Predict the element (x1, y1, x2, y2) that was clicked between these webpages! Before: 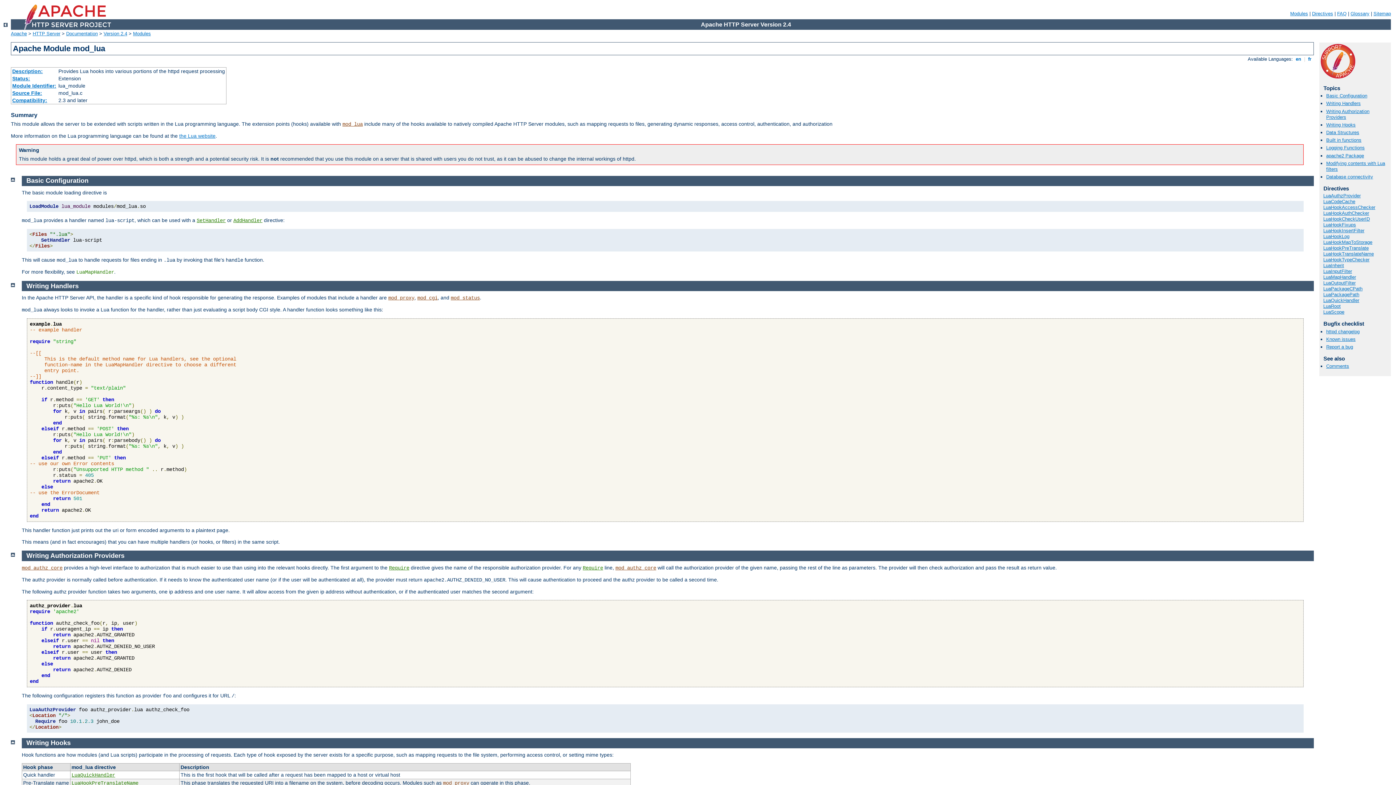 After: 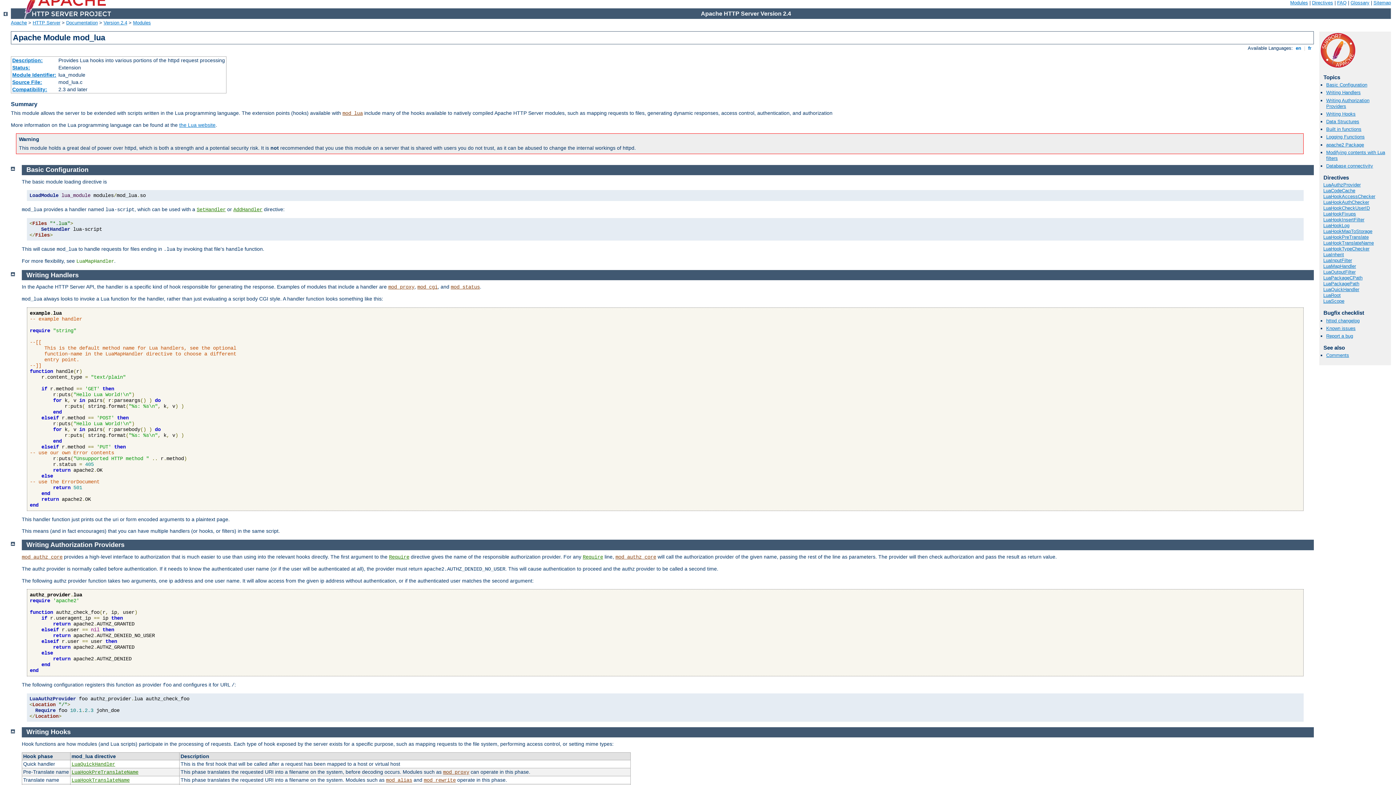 Action: bbox: (10, 738, 14, 744)